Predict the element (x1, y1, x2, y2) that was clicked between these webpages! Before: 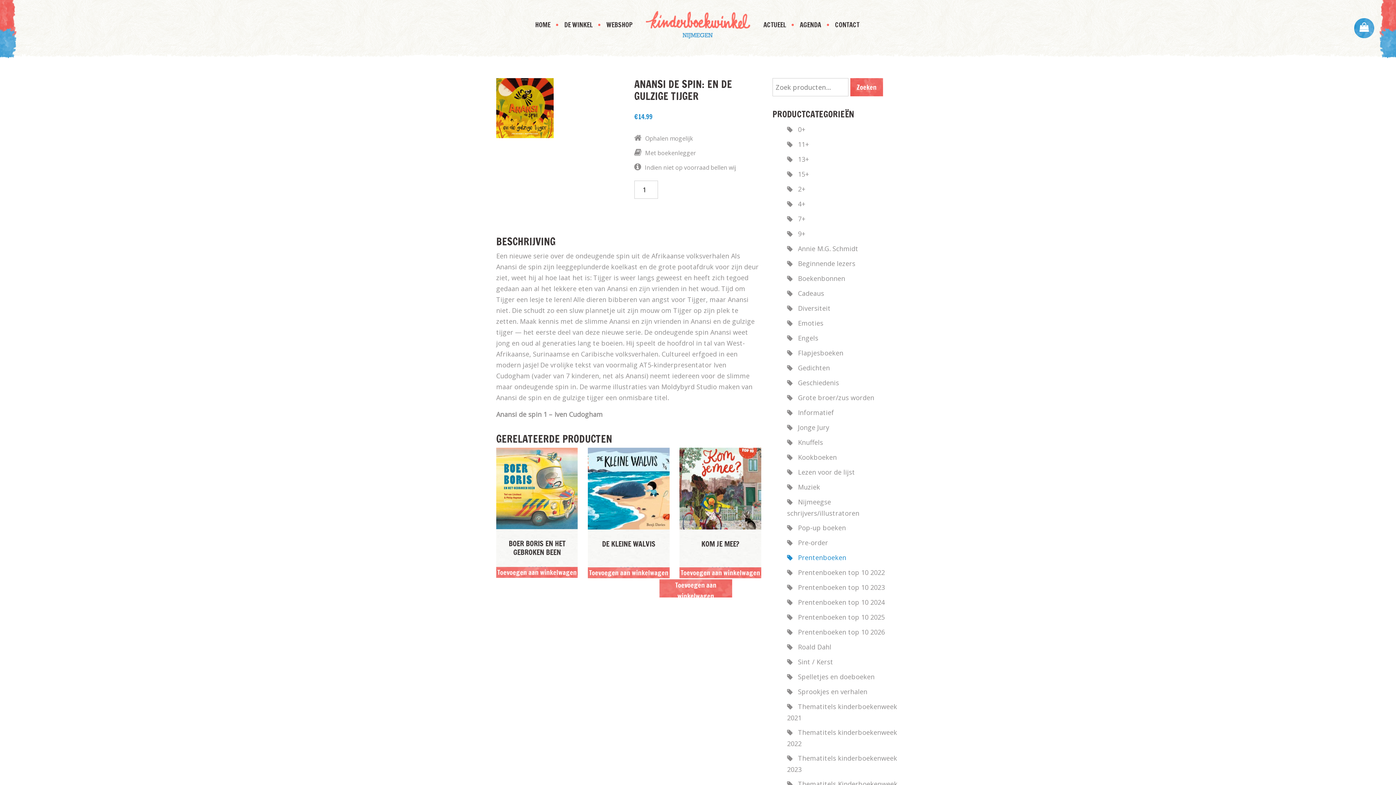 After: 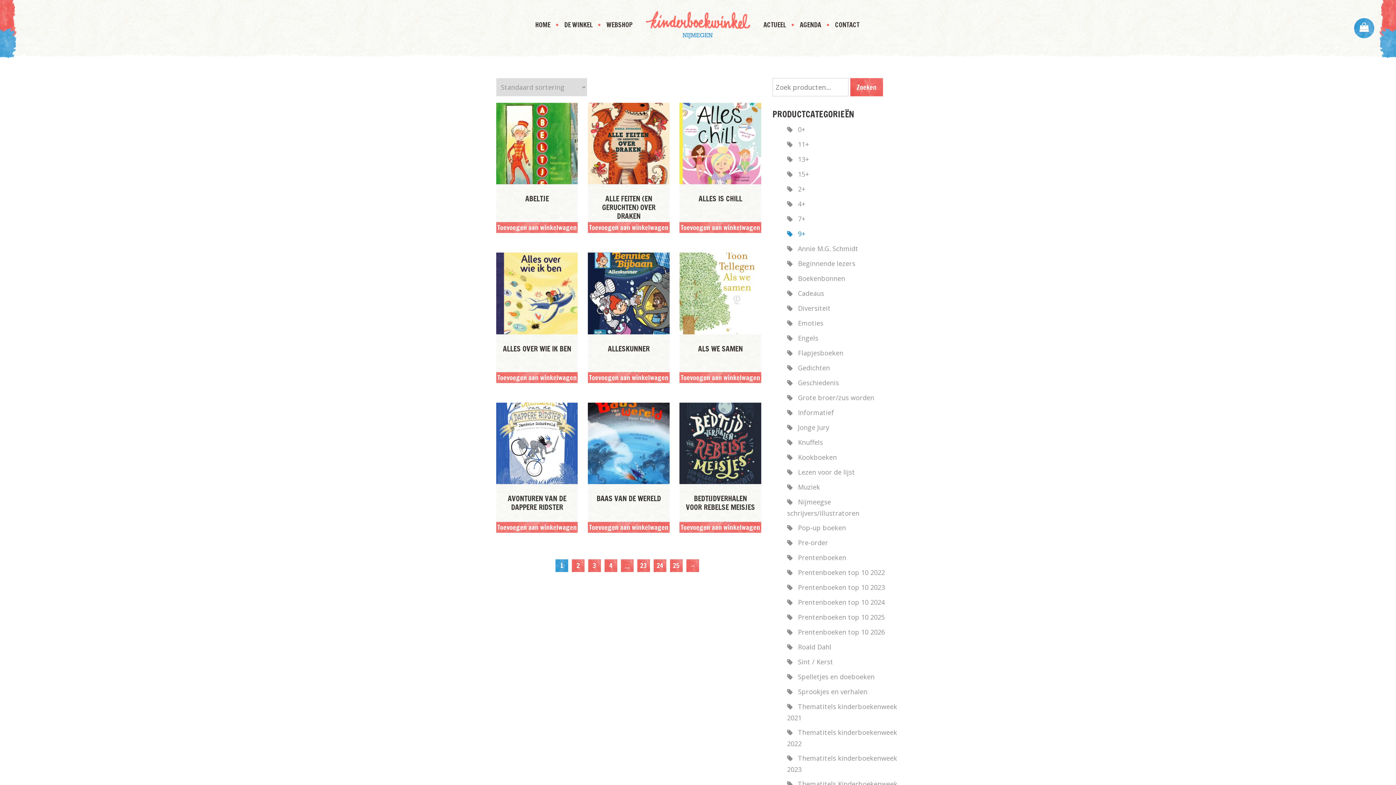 Action: bbox: (787, 229, 805, 238) label: 9+